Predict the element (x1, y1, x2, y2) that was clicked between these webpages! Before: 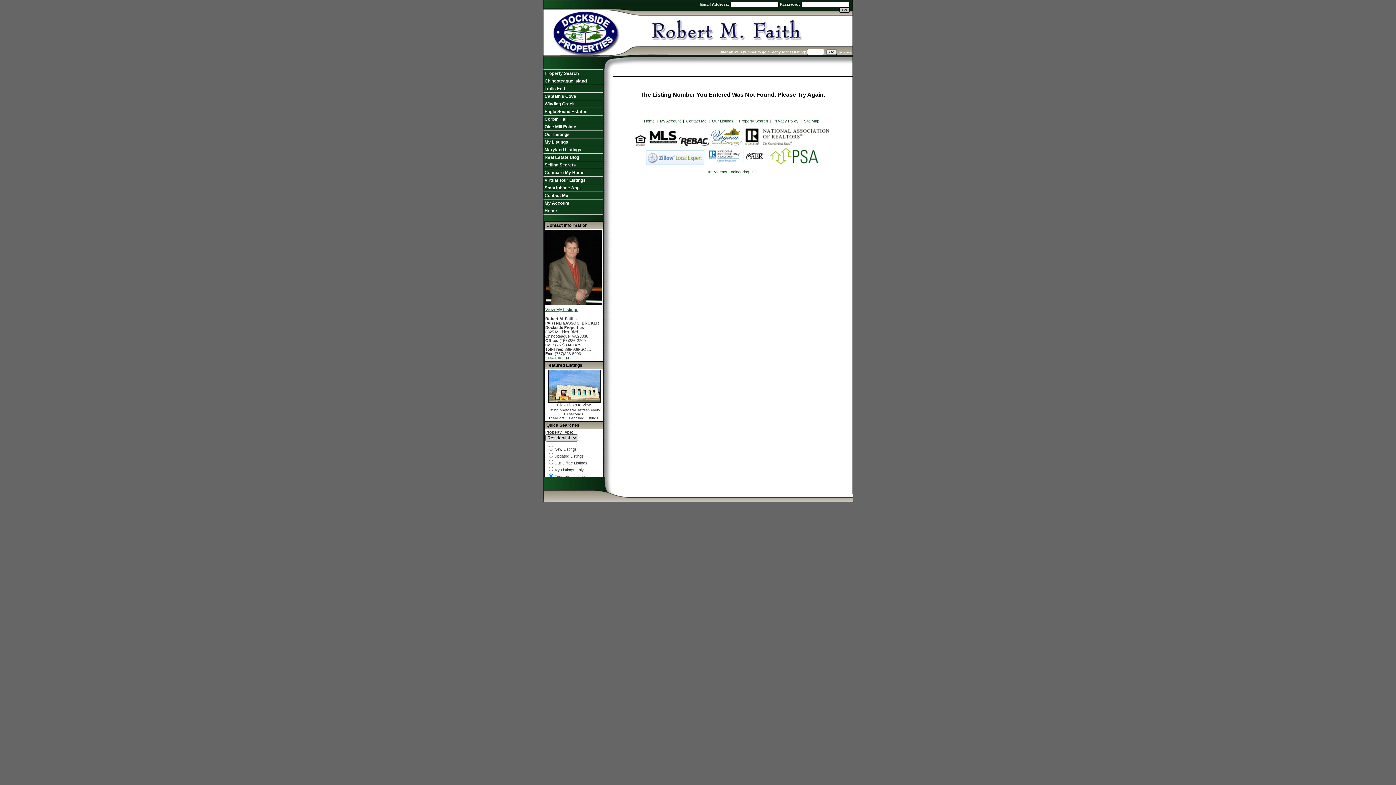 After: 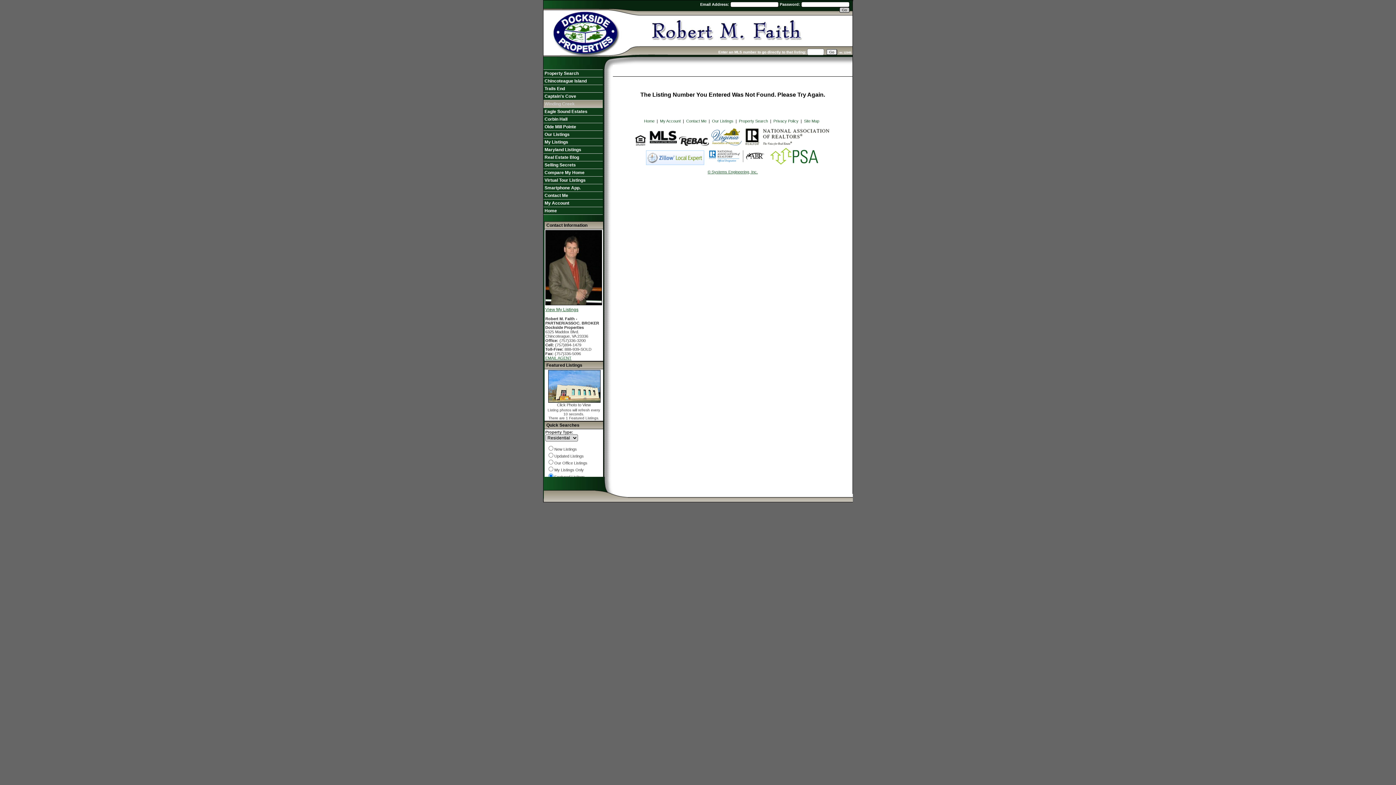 Action: label: Winding Creek bbox: (543, 100, 602, 108)